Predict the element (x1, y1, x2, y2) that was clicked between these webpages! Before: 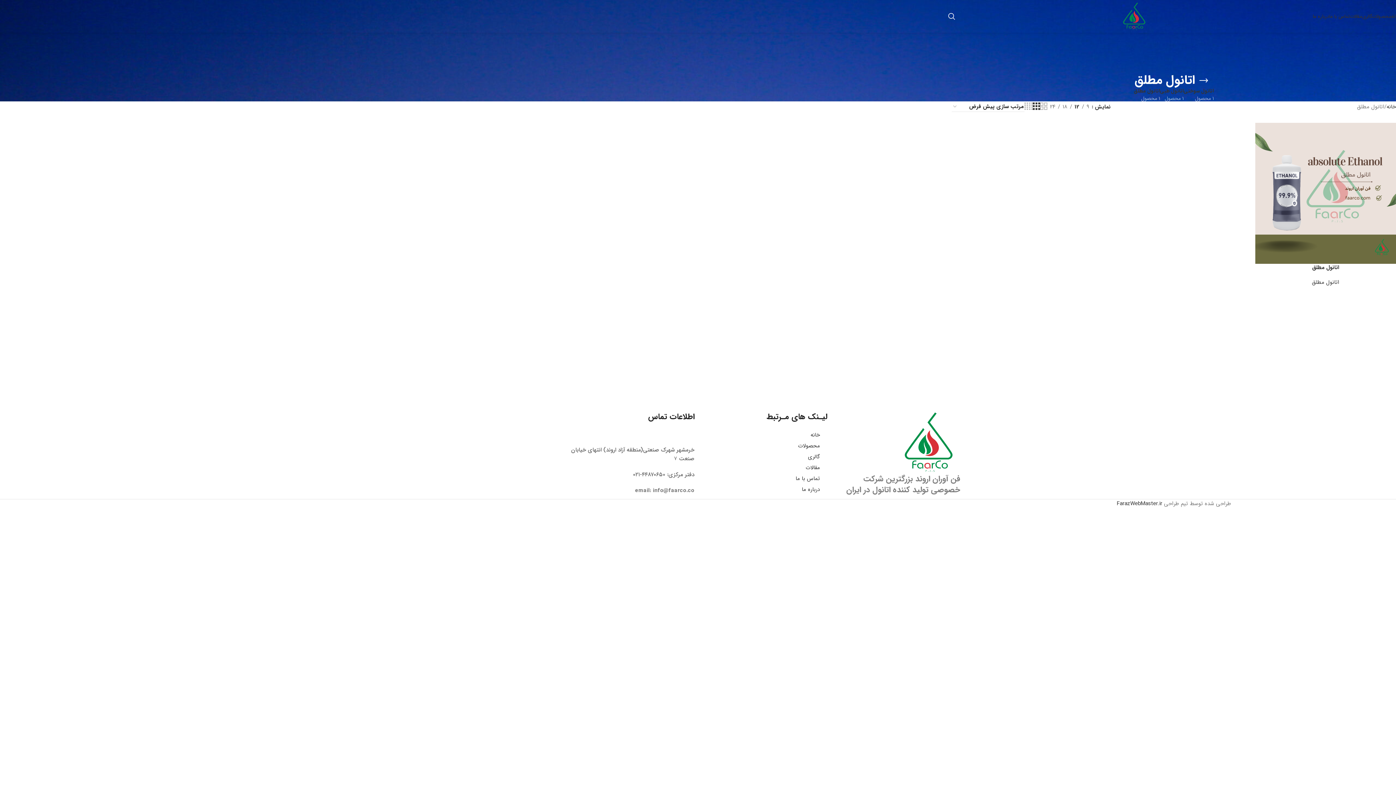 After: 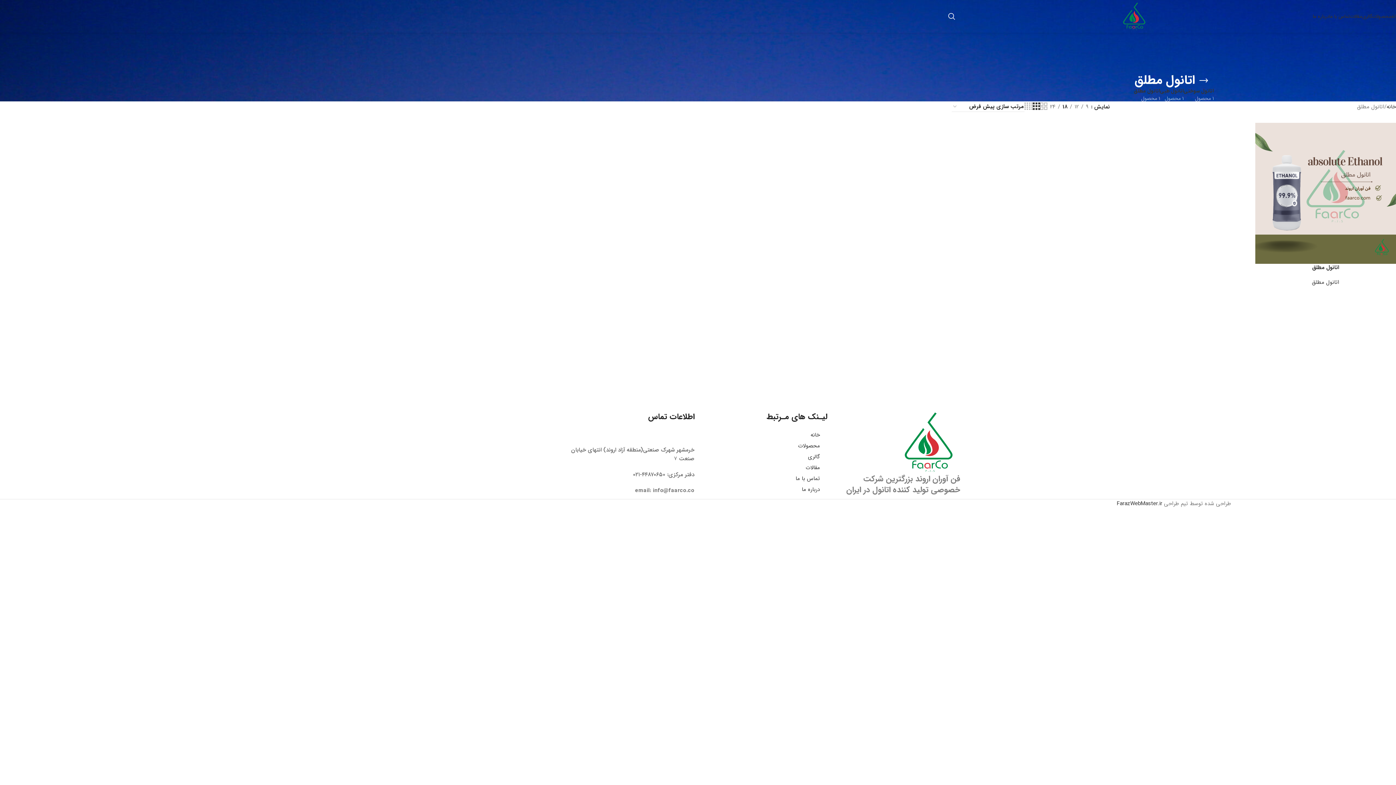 Action: bbox: (1060, 102, 1070, 111) label: 18